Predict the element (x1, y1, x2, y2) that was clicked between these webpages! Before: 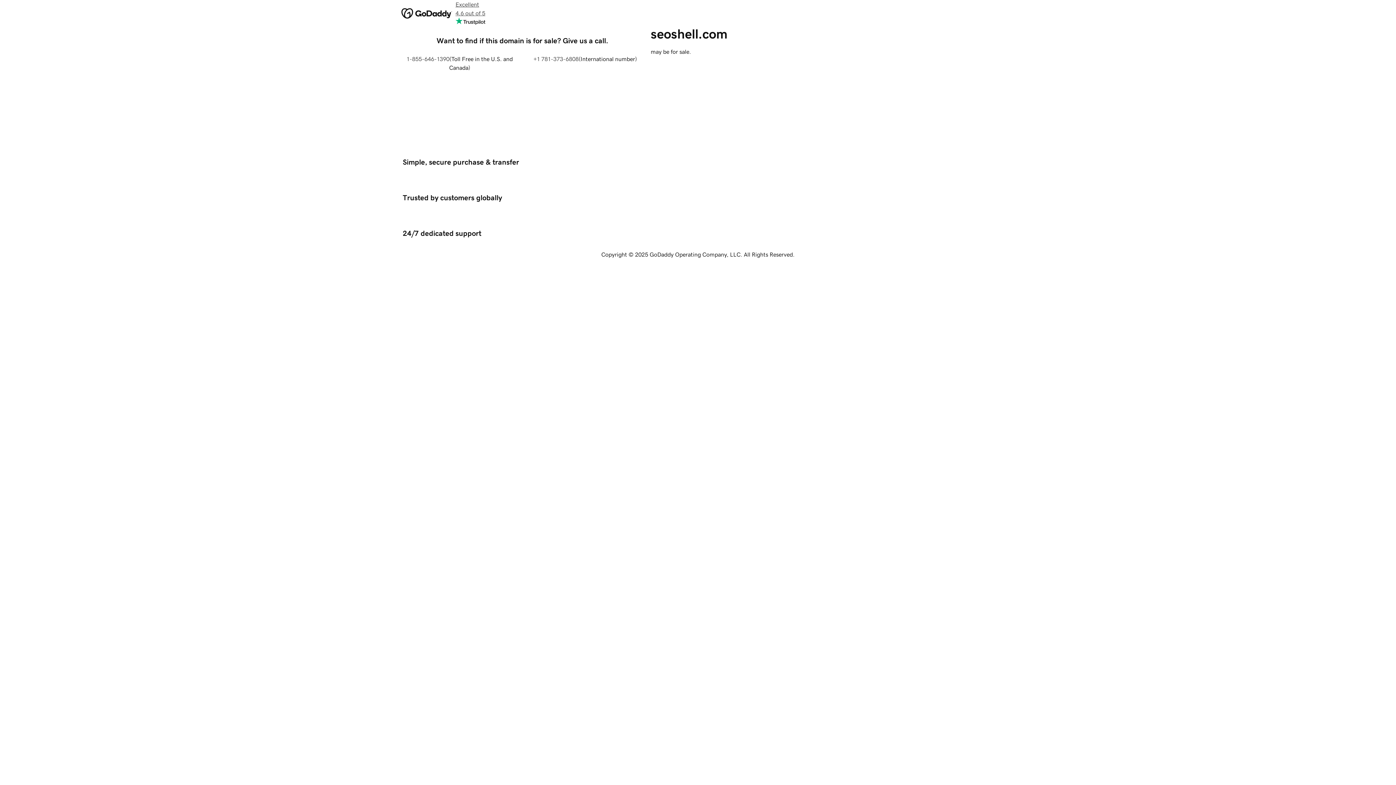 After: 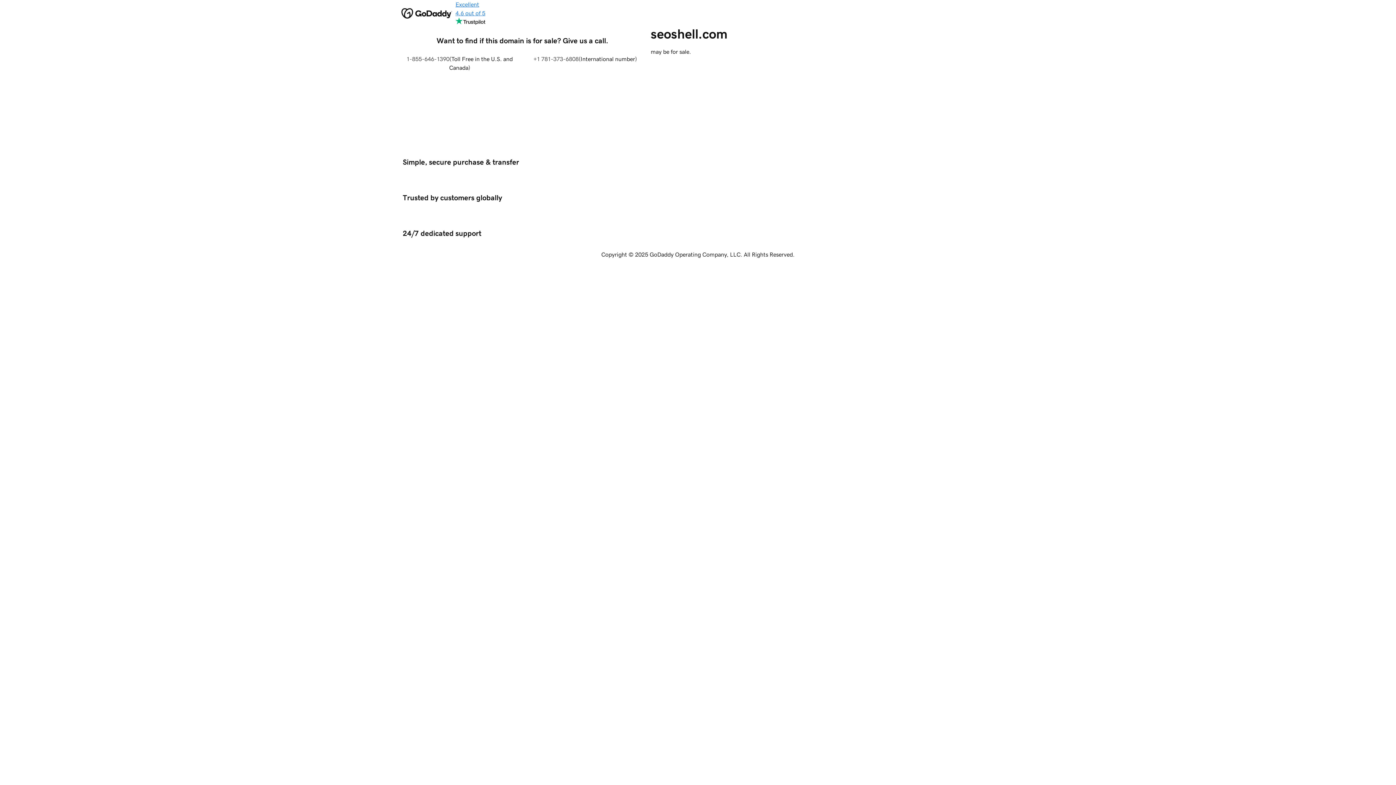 Action: bbox: (455, 0, 485, 26) label: Excellent
4.6 out of 5